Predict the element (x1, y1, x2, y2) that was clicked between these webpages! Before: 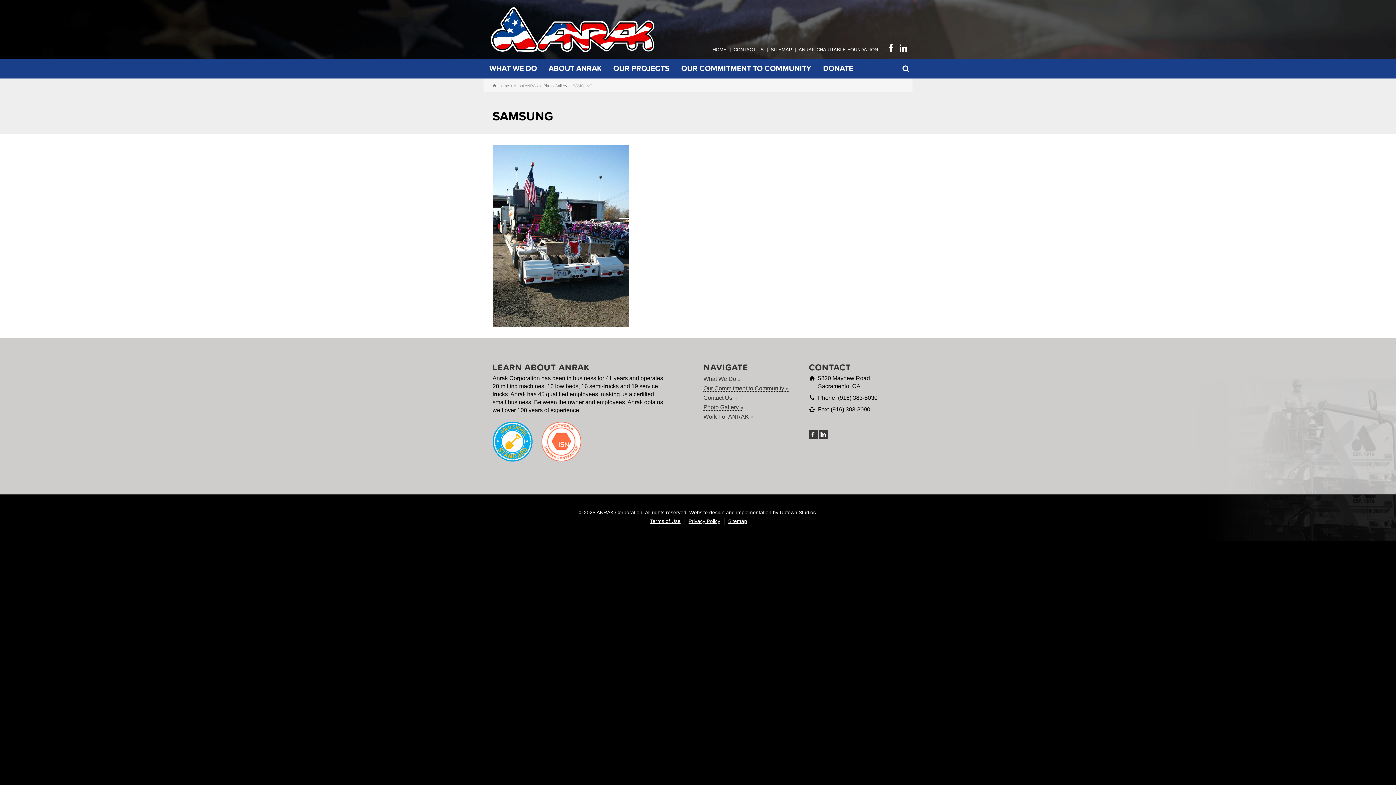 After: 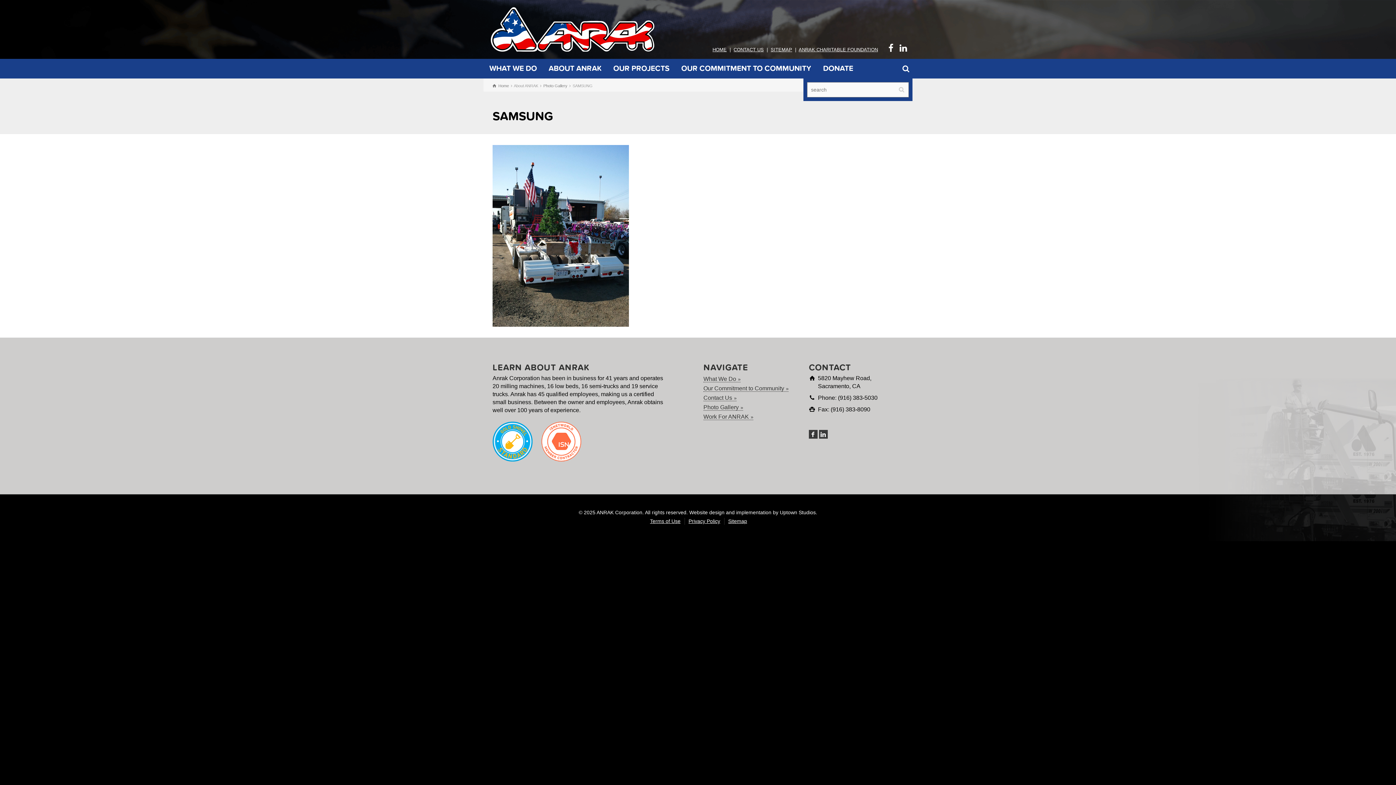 Action: bbox: (899, 58, 912, 78)